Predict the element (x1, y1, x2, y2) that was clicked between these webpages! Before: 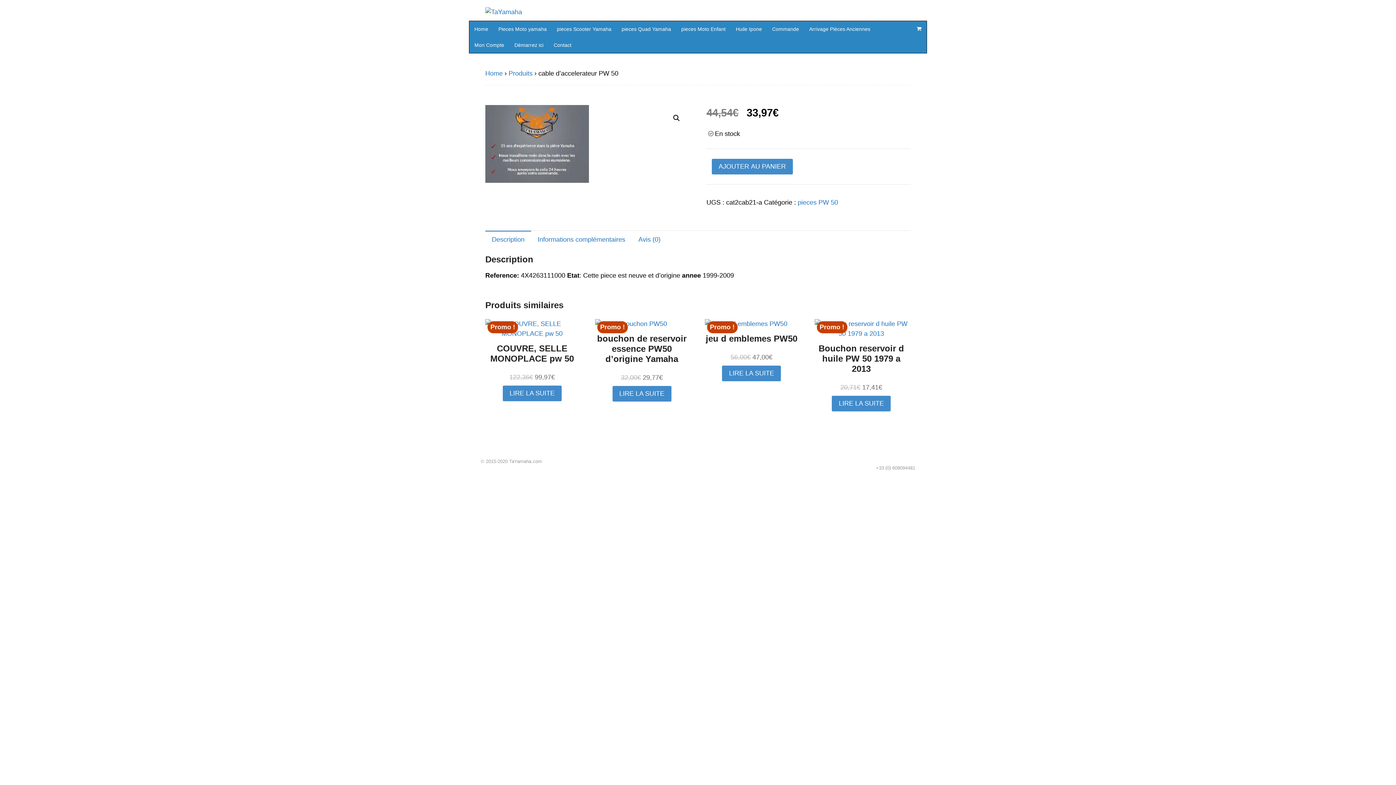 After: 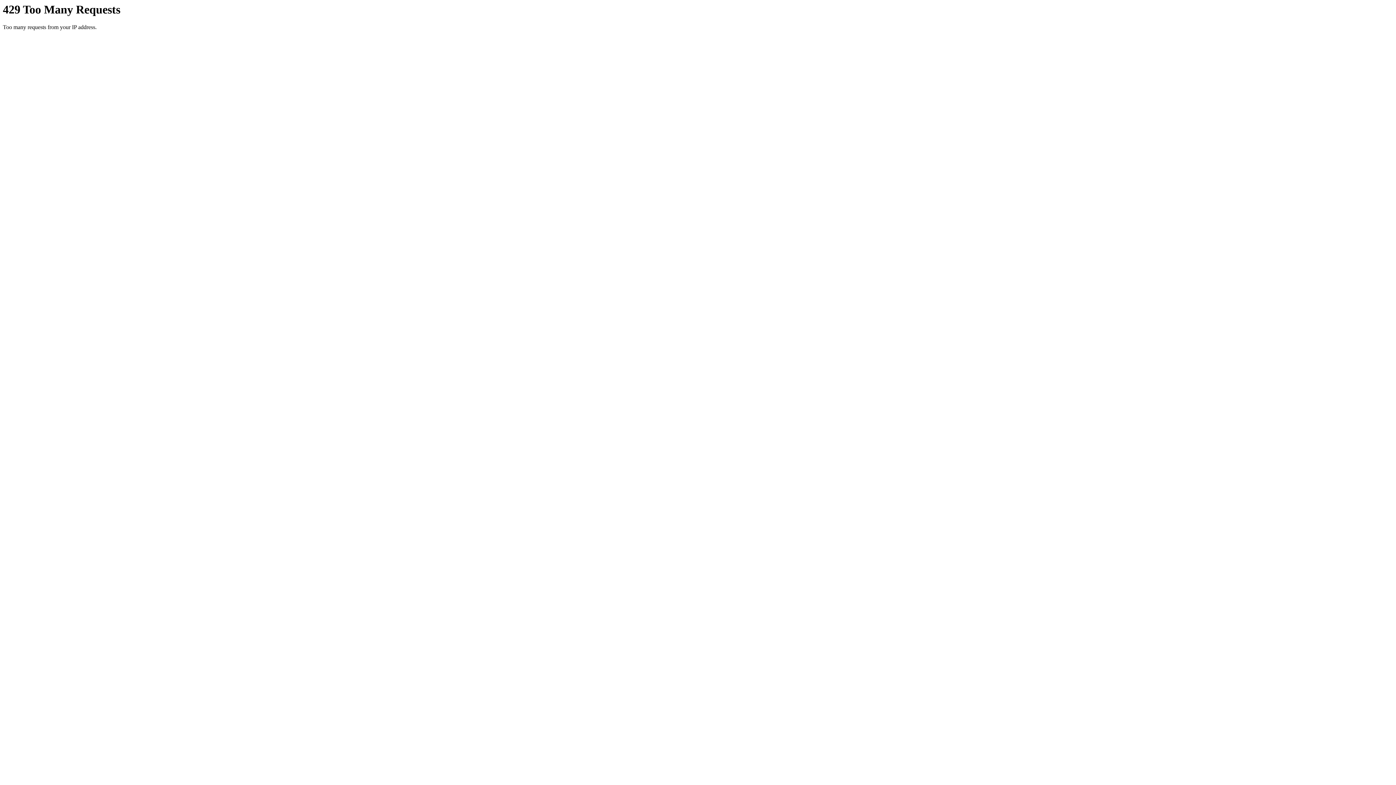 Action: bbox: (612, 386, 671, 401) label: En savoir plus sur “bouchon de reservoir essence PW50 d'origine Yamaha”